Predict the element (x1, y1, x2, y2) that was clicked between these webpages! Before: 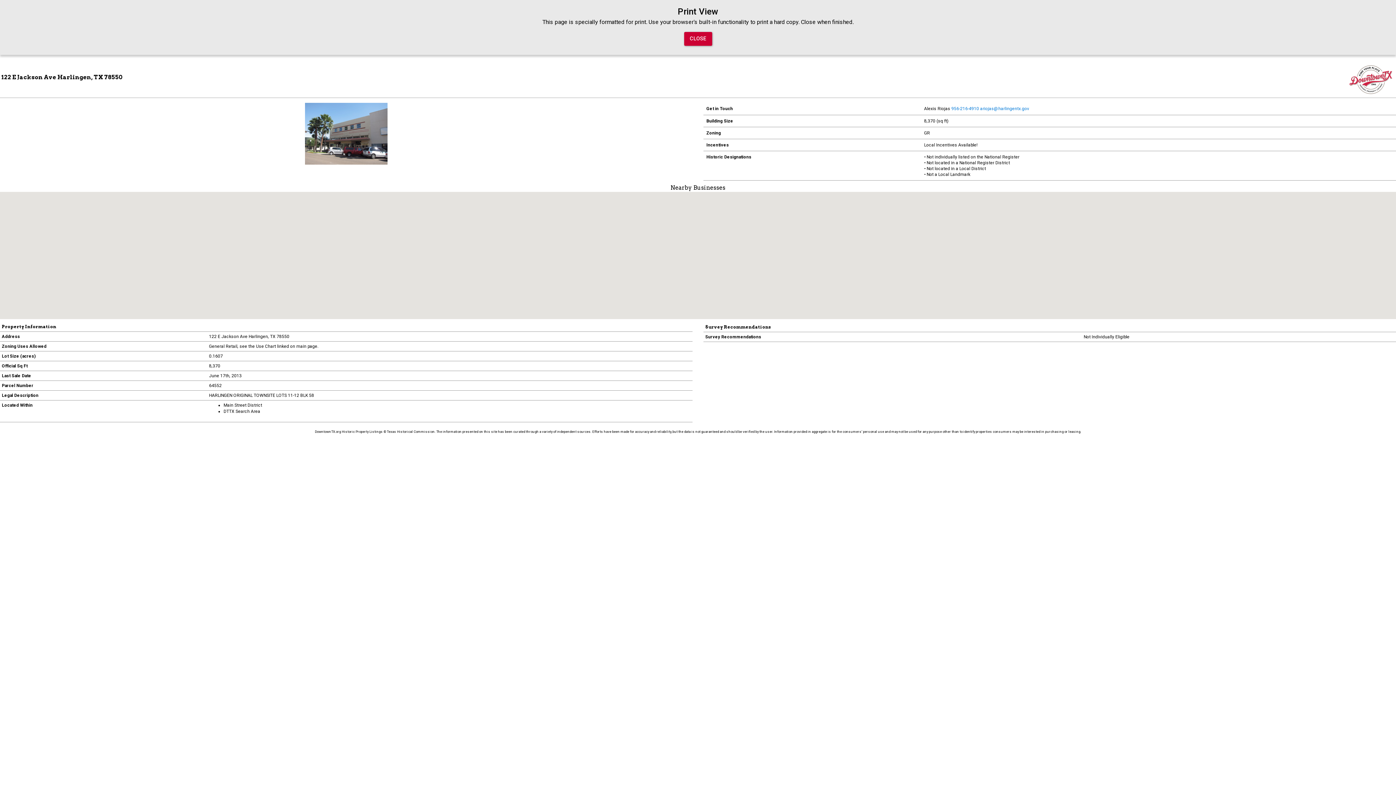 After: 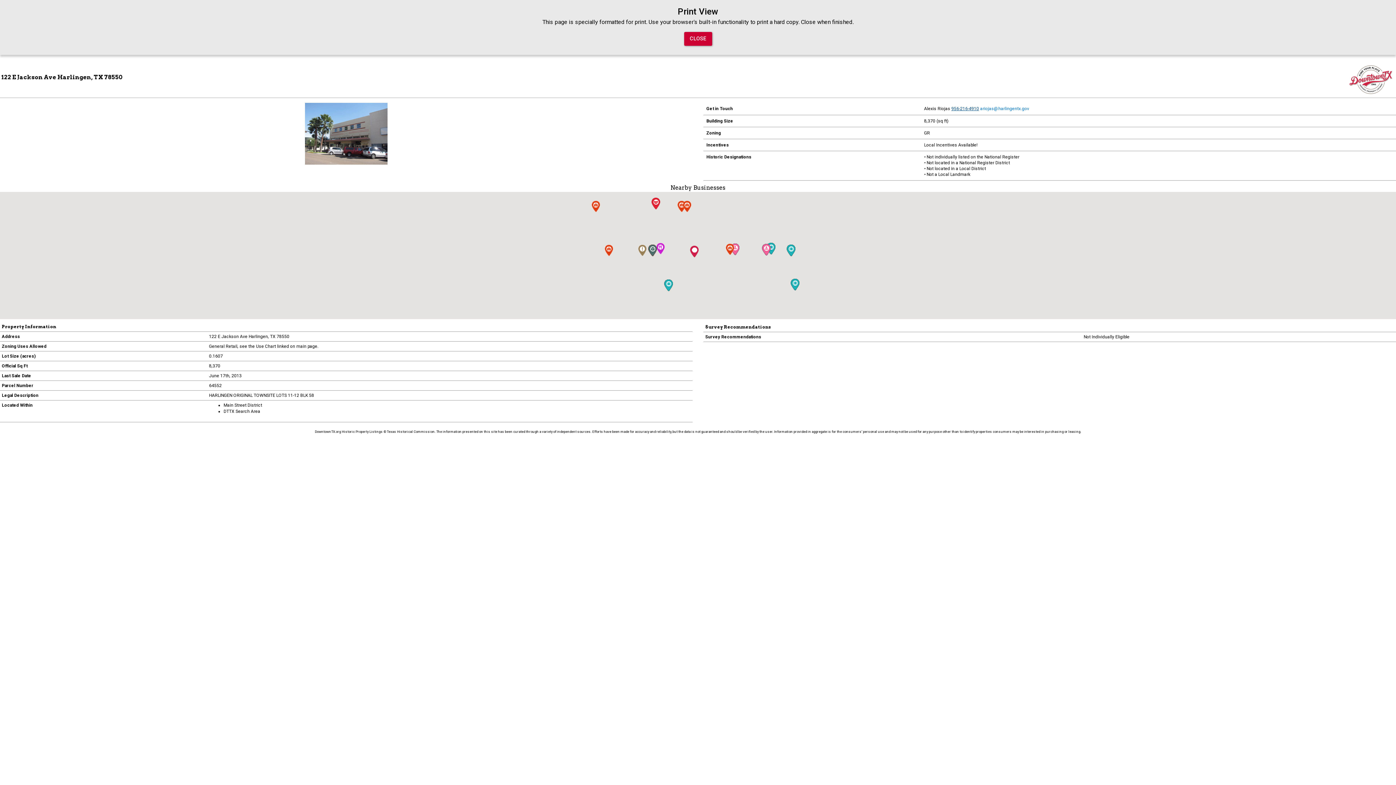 Action: bbox: (951, 106, 979, 111) label: 956-216-4910